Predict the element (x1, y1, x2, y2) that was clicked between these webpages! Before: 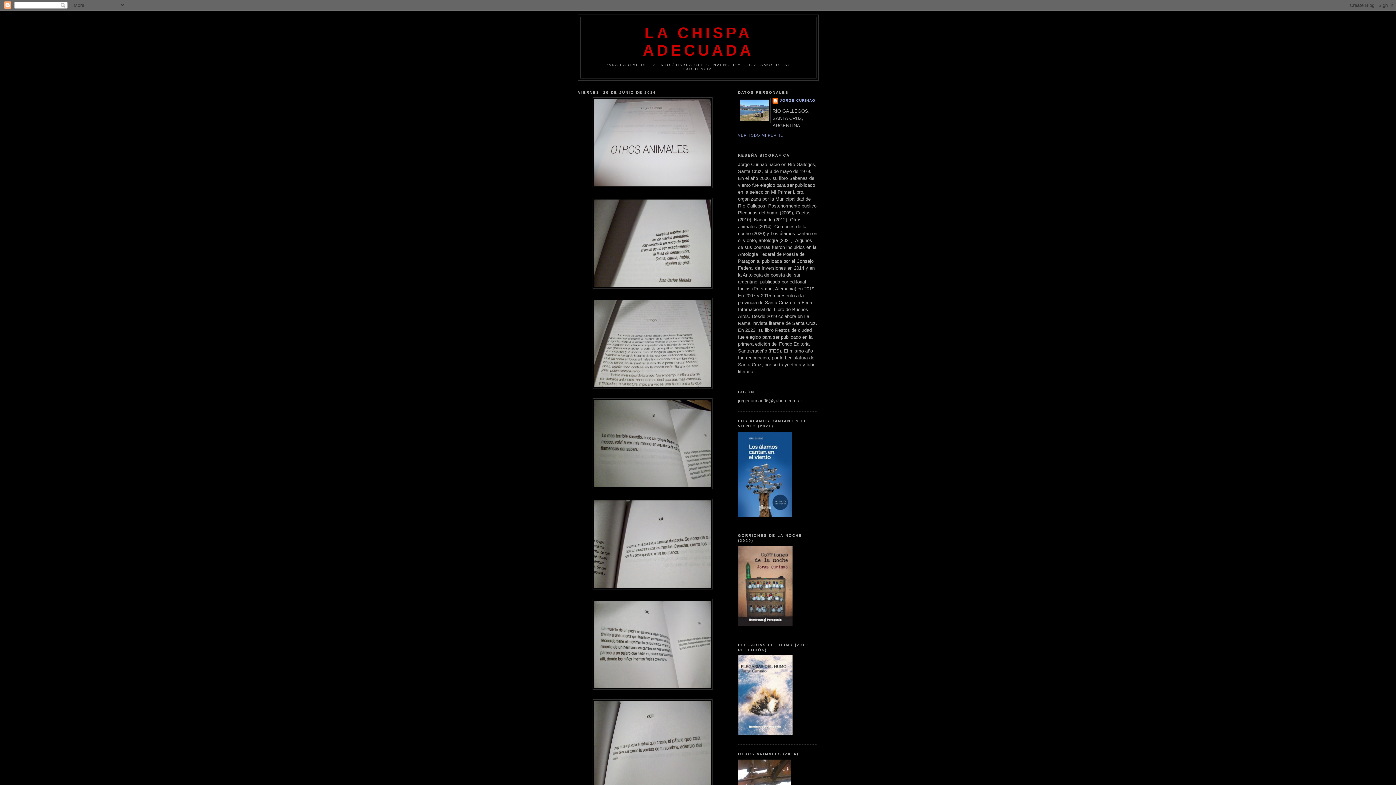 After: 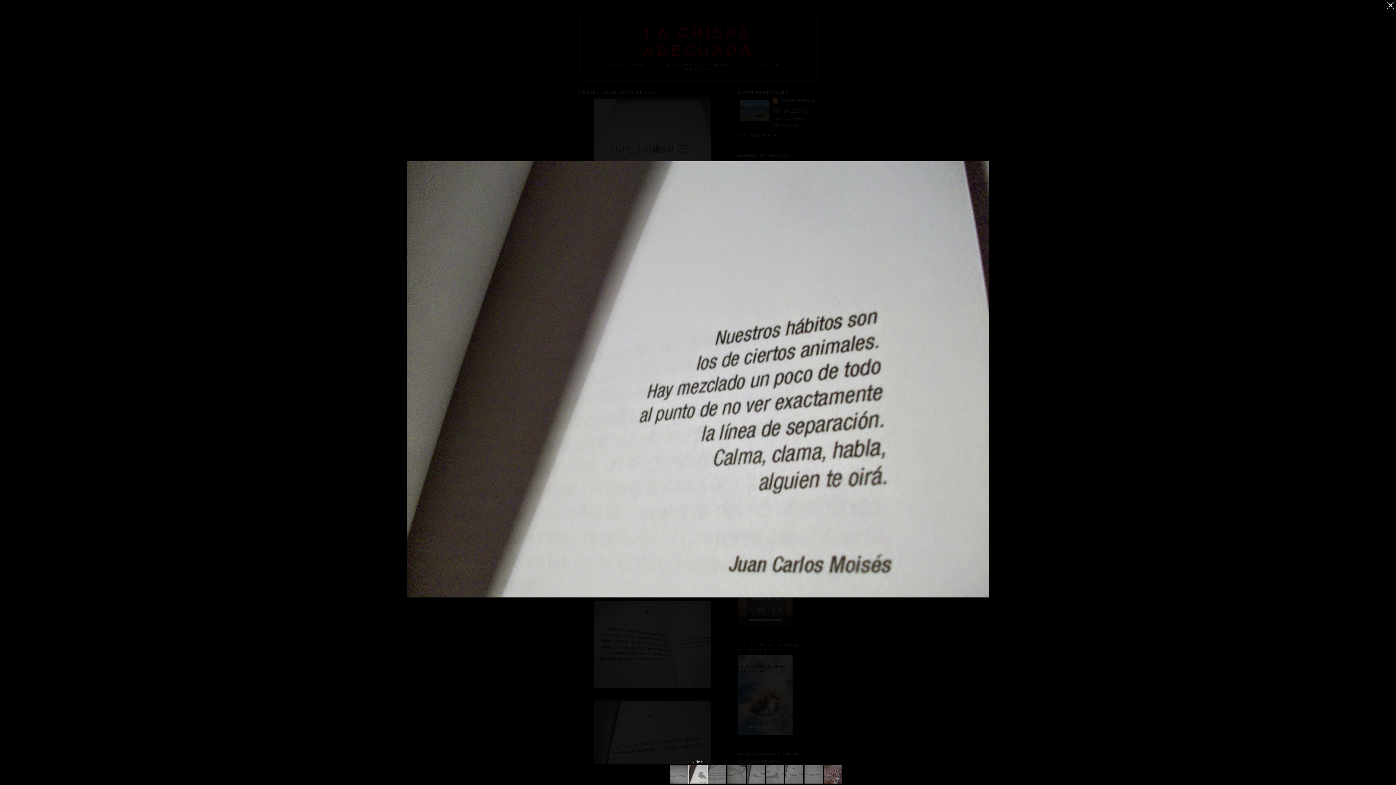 Action: bbox: (592, 284, 712, 289)